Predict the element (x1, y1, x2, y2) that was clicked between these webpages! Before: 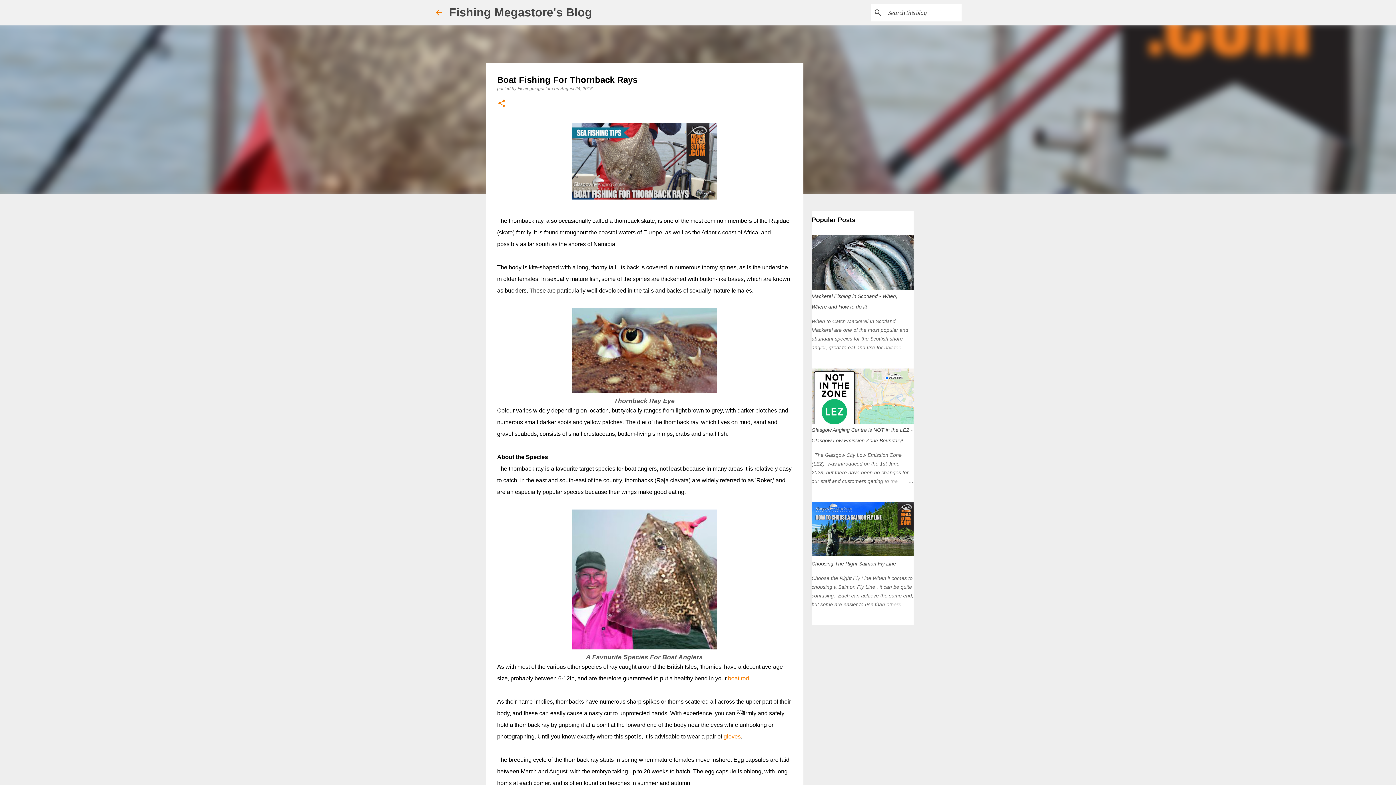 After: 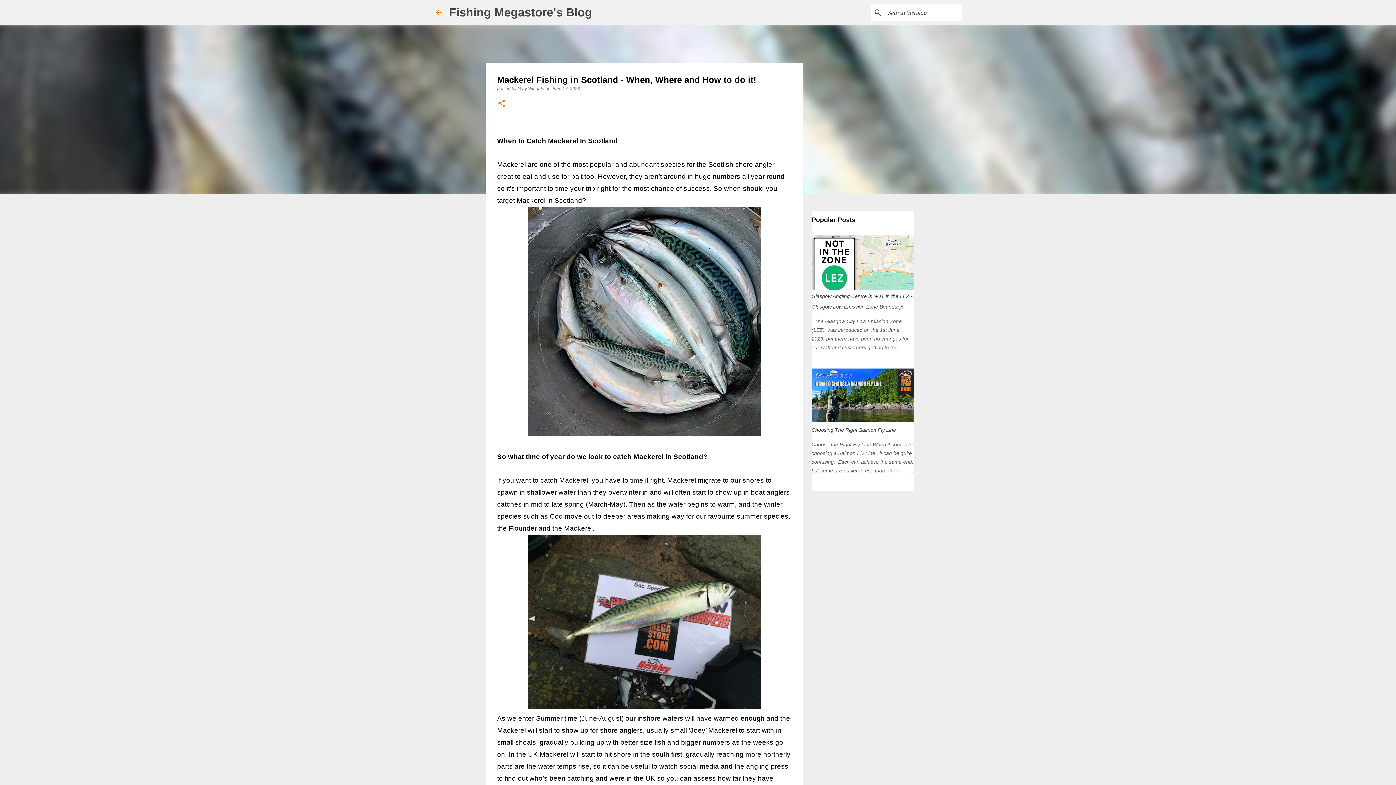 Action: bbox: (878, 343, 913, 352)